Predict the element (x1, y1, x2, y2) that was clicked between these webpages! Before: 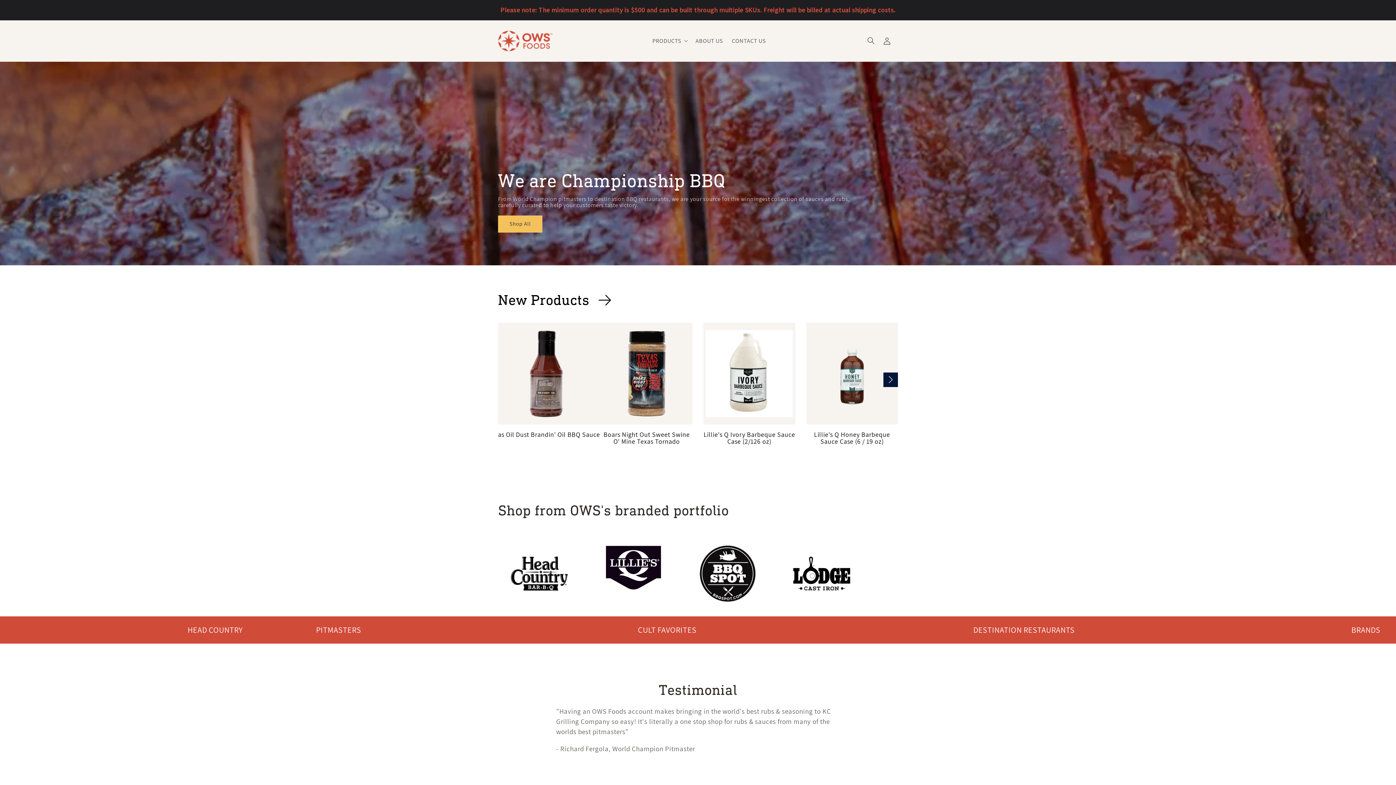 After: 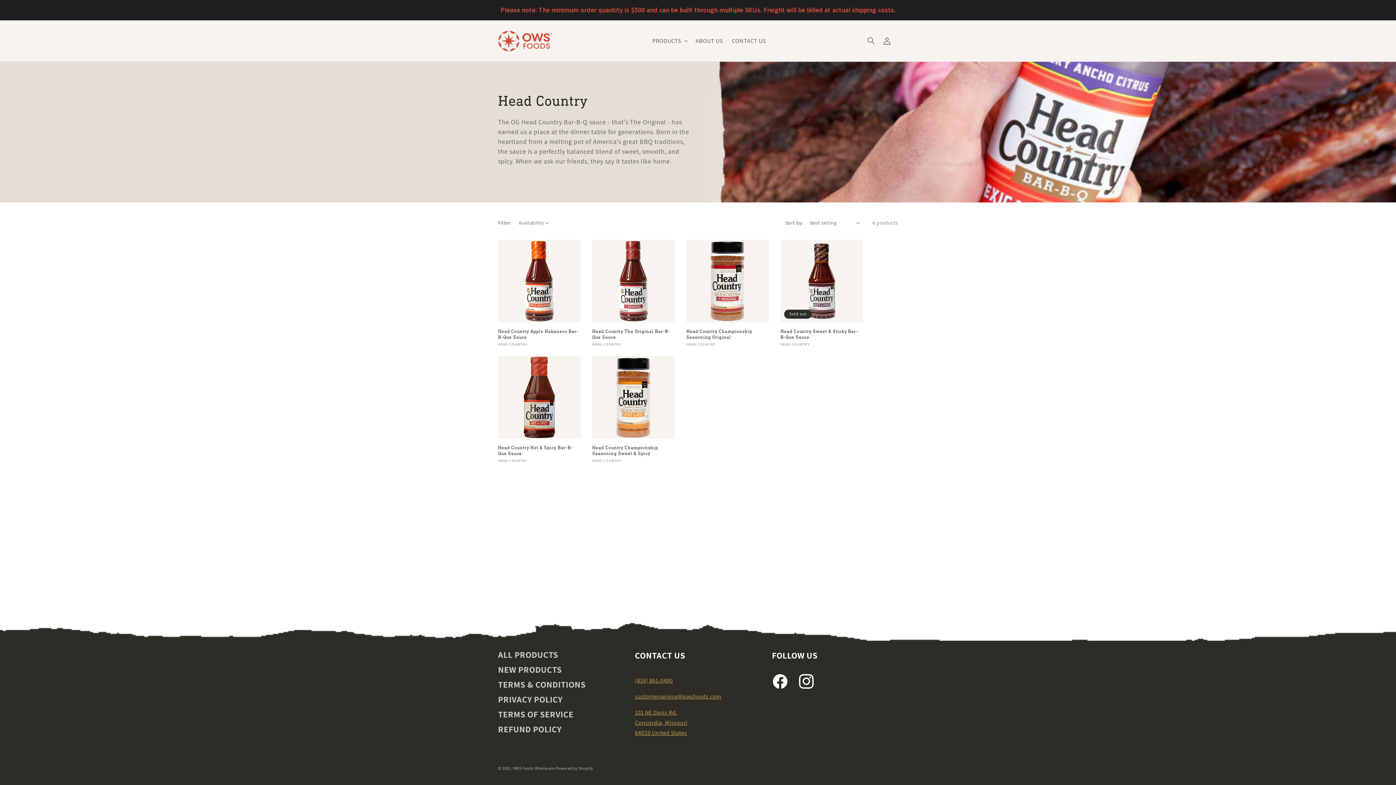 Action: bbox: (503, 559, 575, 631)